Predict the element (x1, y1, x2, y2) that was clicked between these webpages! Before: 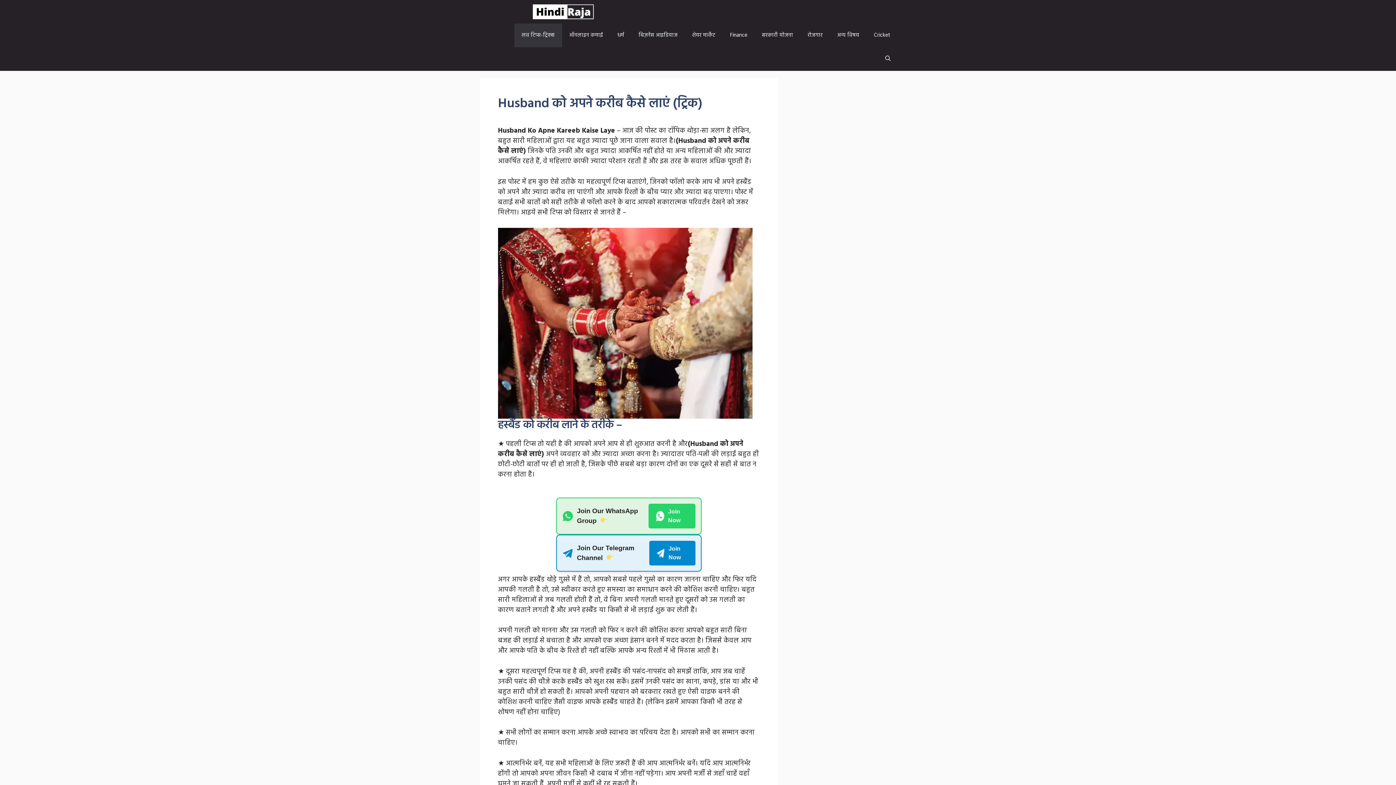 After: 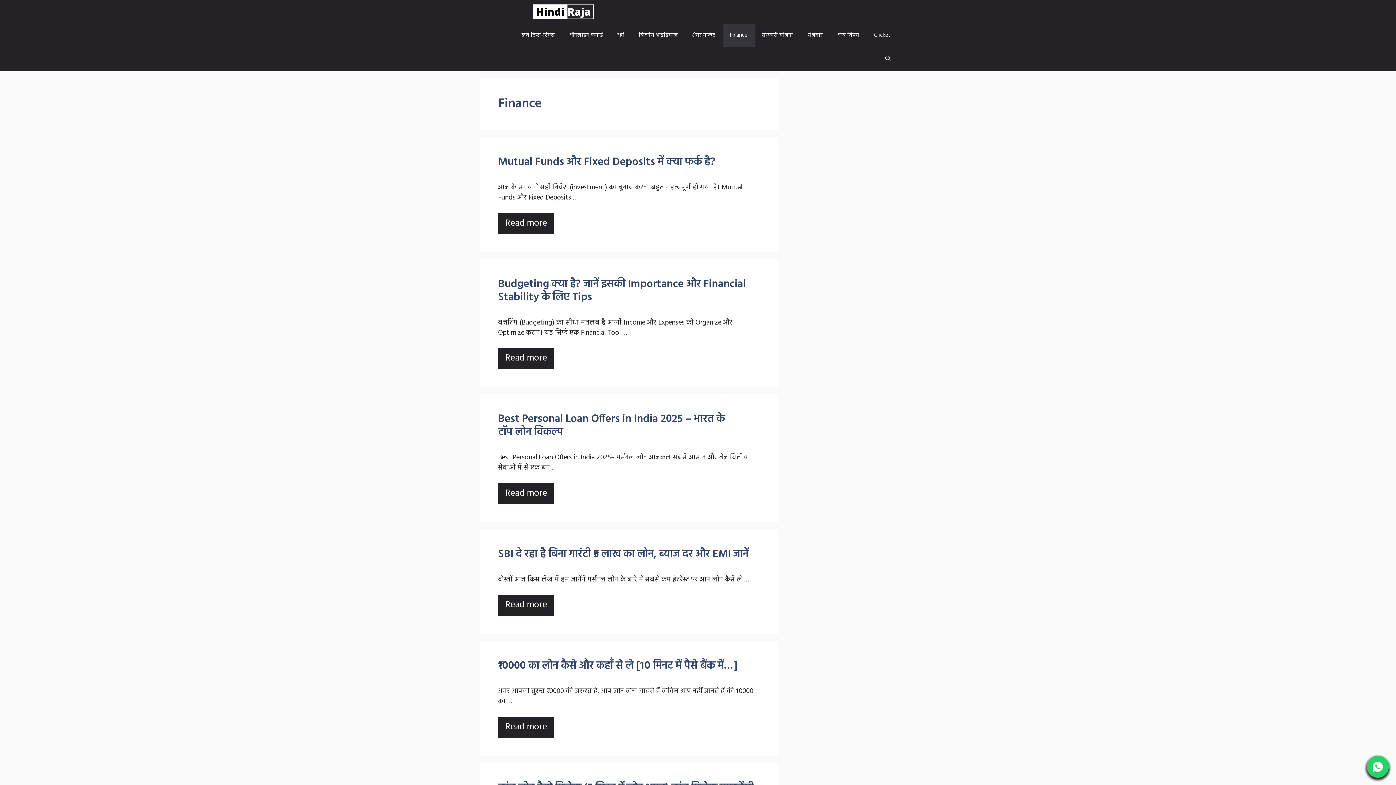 Action: bbox: (722, 23, 754, 47) label: Finance